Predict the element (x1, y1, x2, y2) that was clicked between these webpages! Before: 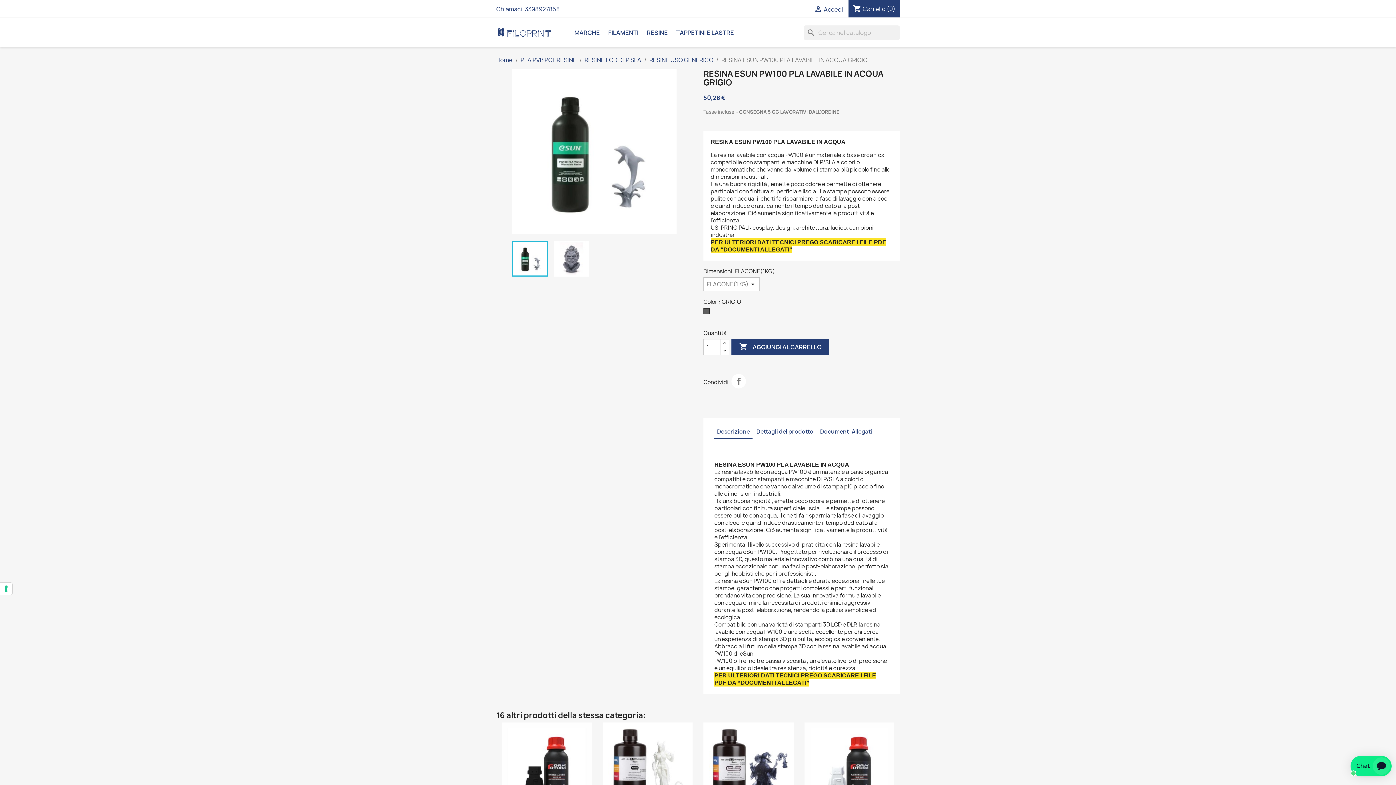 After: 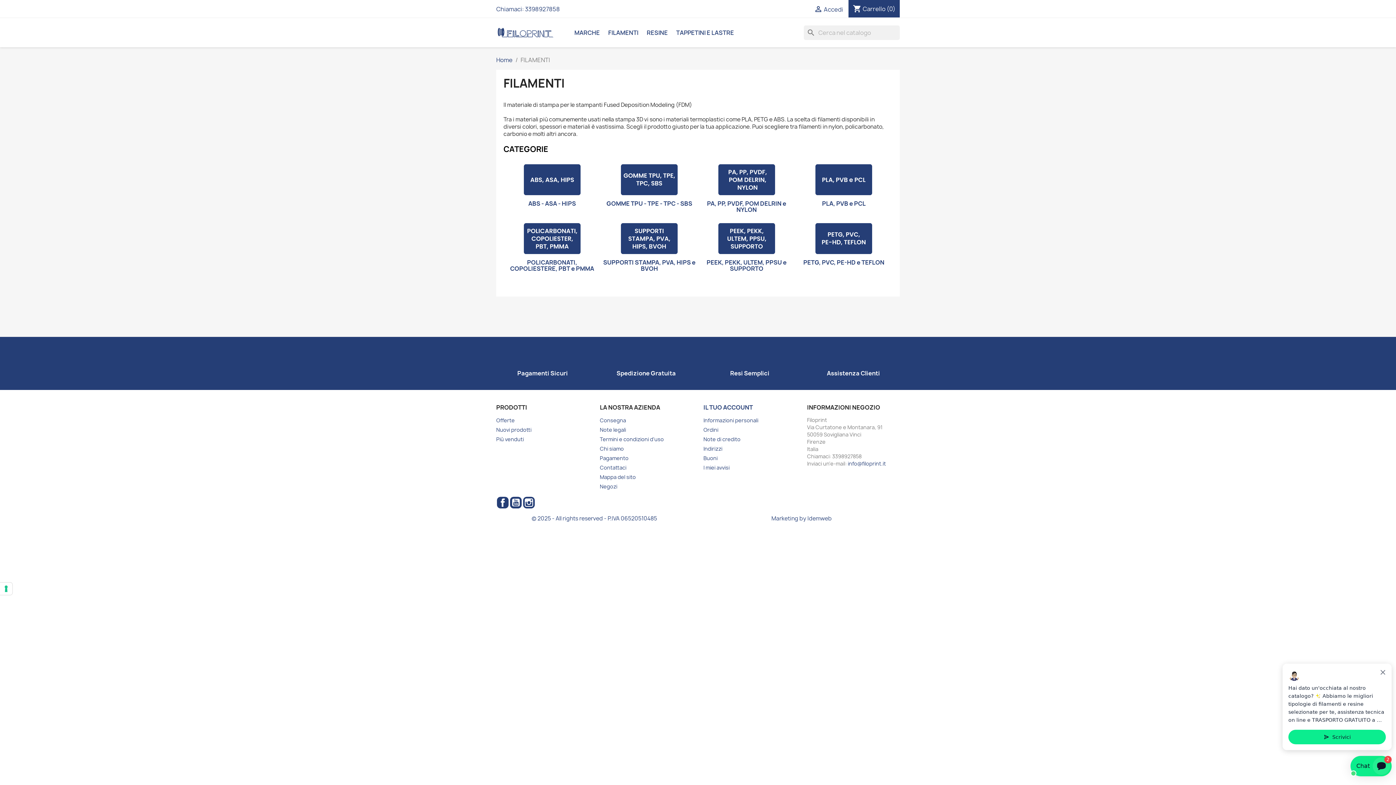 Action: label: FILAMENTI bbox: (604, 25, 642, 40)